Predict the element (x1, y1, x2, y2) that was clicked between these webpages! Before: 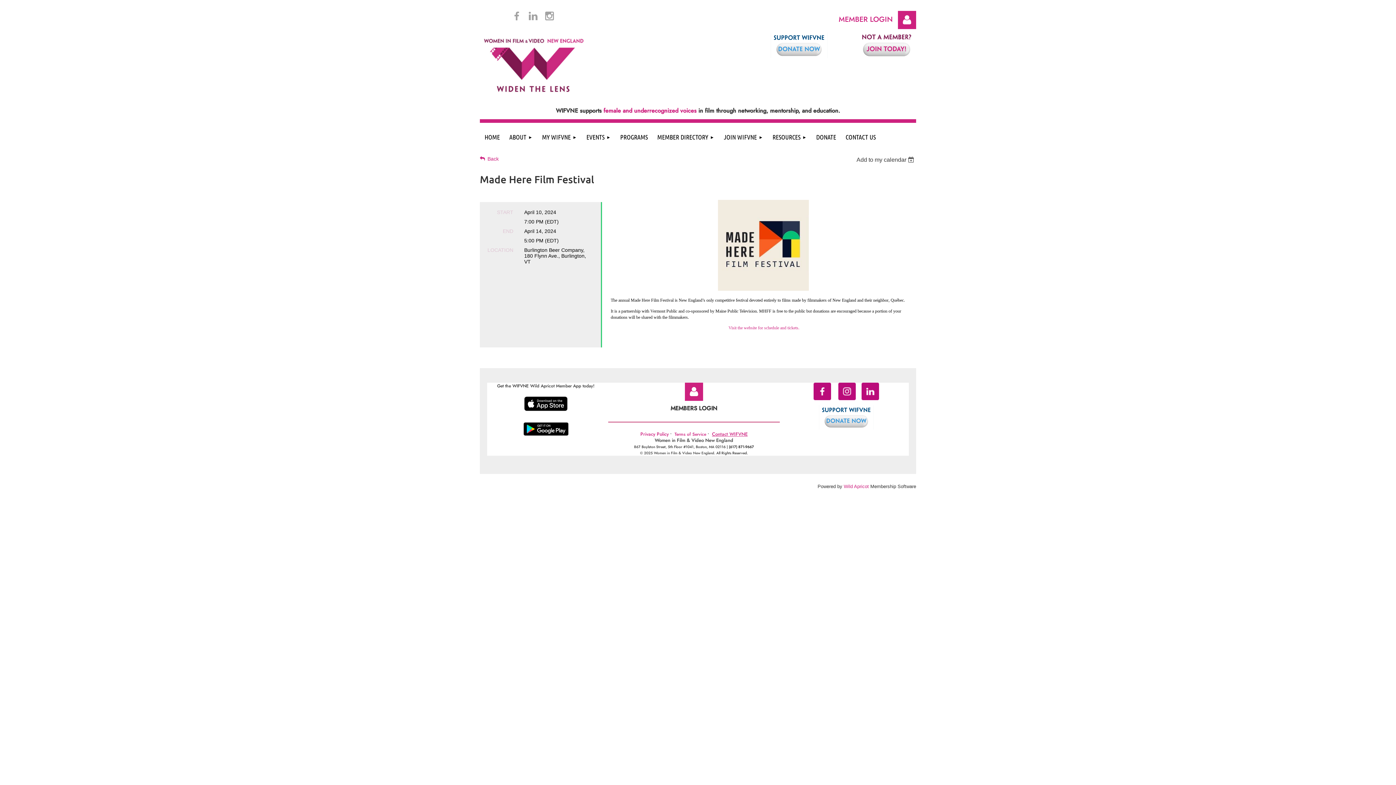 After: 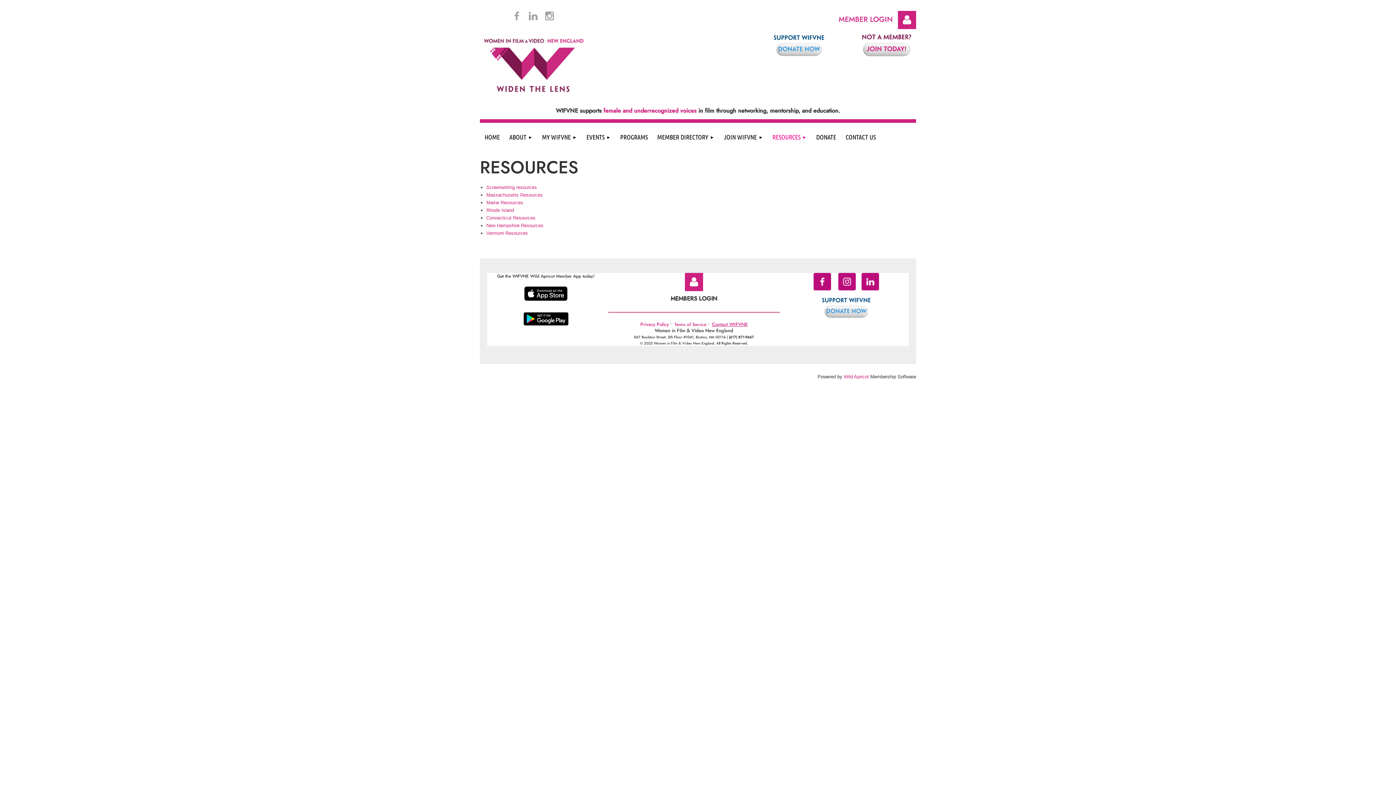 Action: label: RESOURCES bbox: (768, 122, 811, 151)